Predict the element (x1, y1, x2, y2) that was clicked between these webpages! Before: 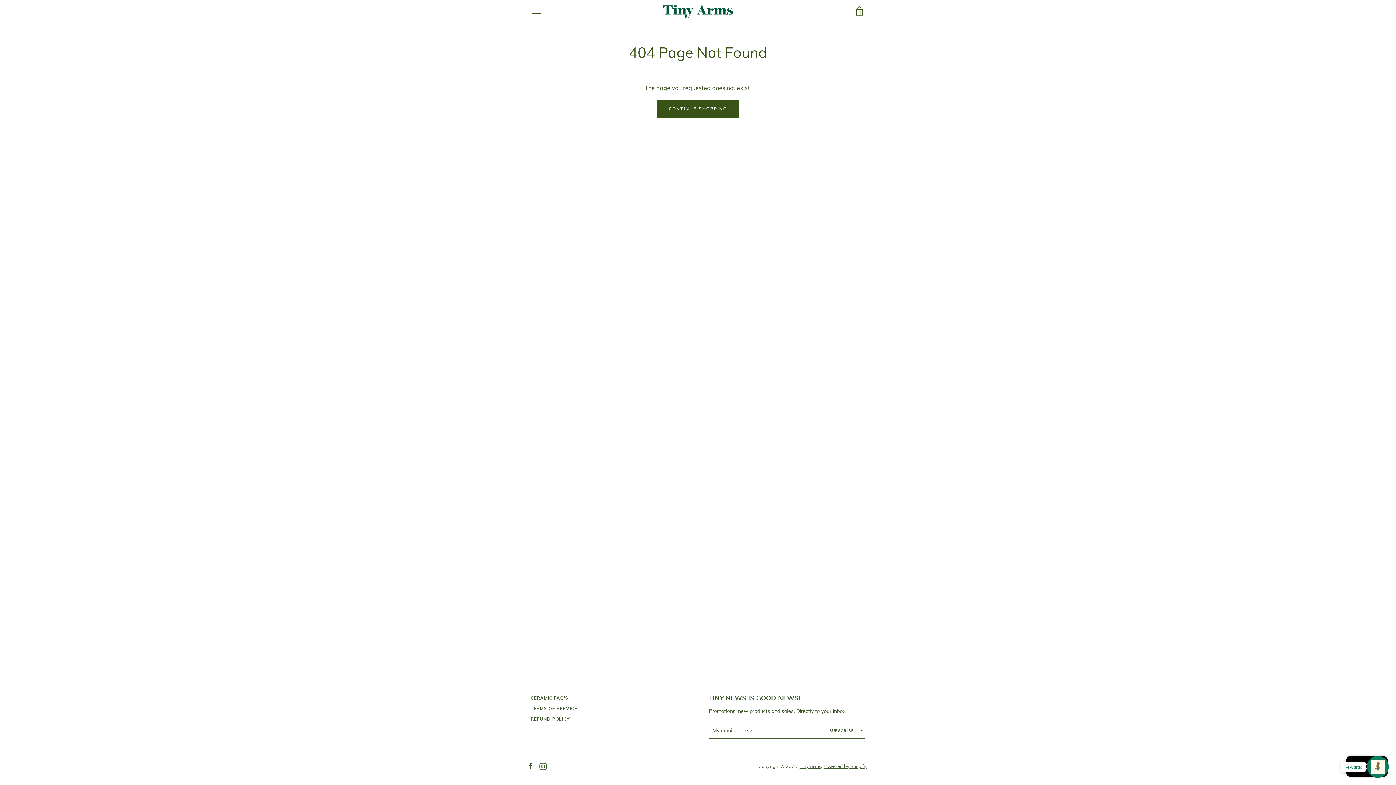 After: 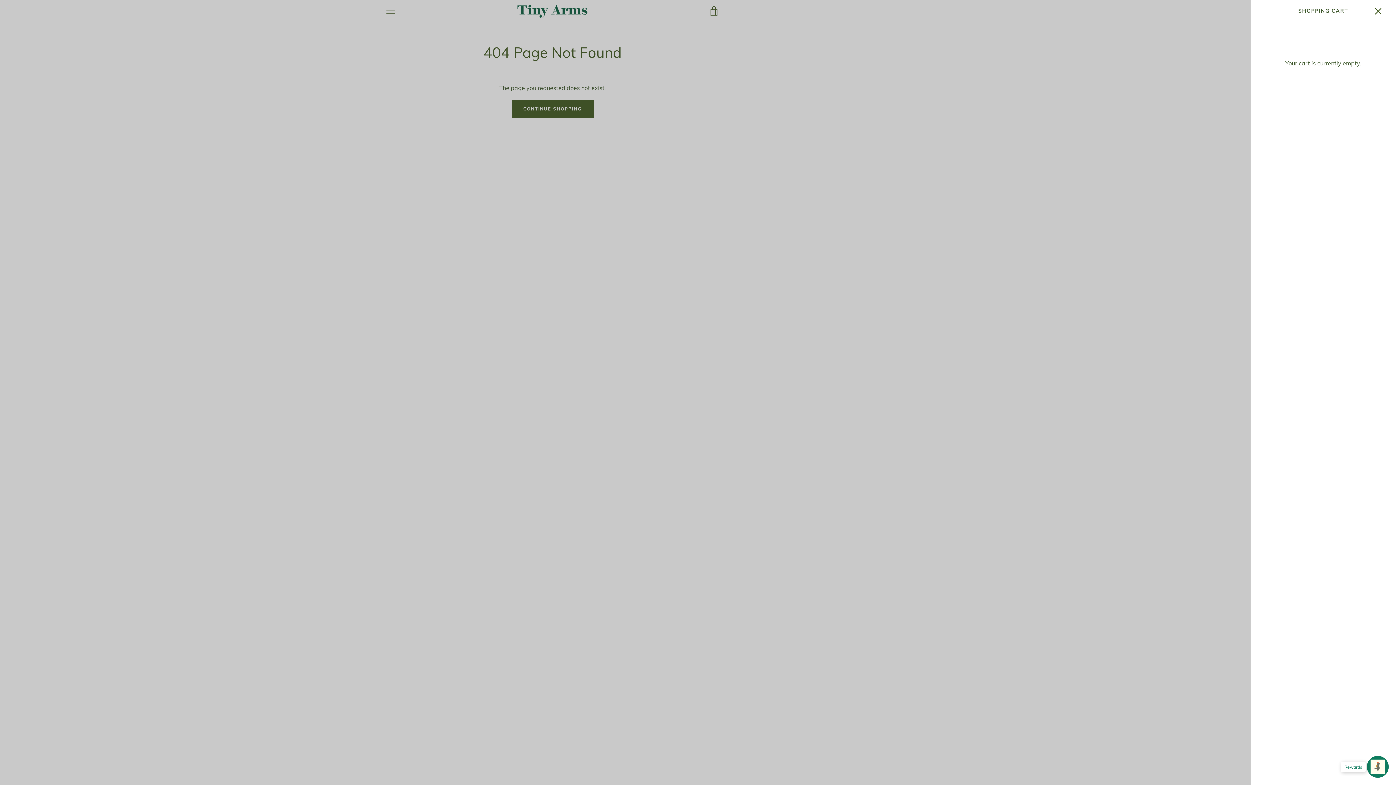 Action: bbox: (850, 1, 869, 20) label: VIEW CART